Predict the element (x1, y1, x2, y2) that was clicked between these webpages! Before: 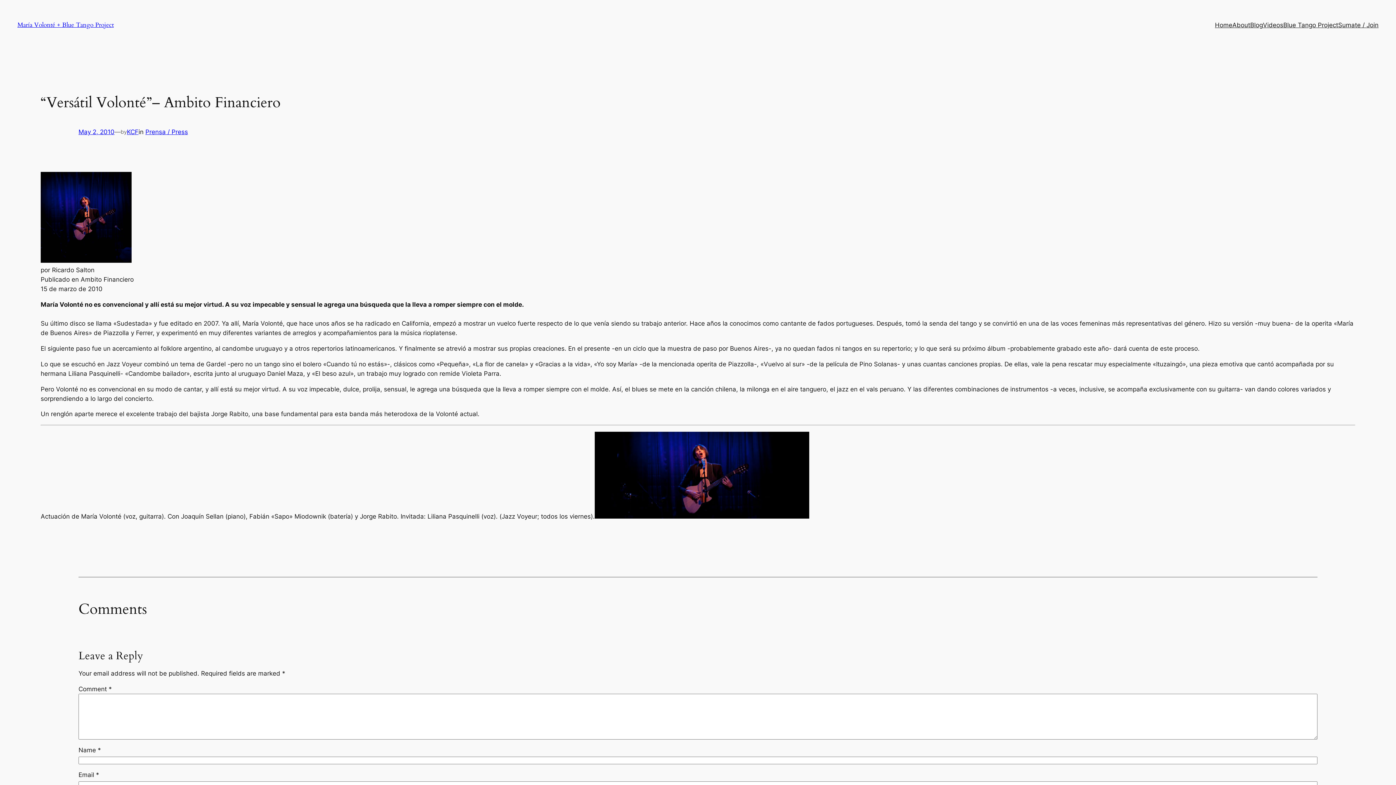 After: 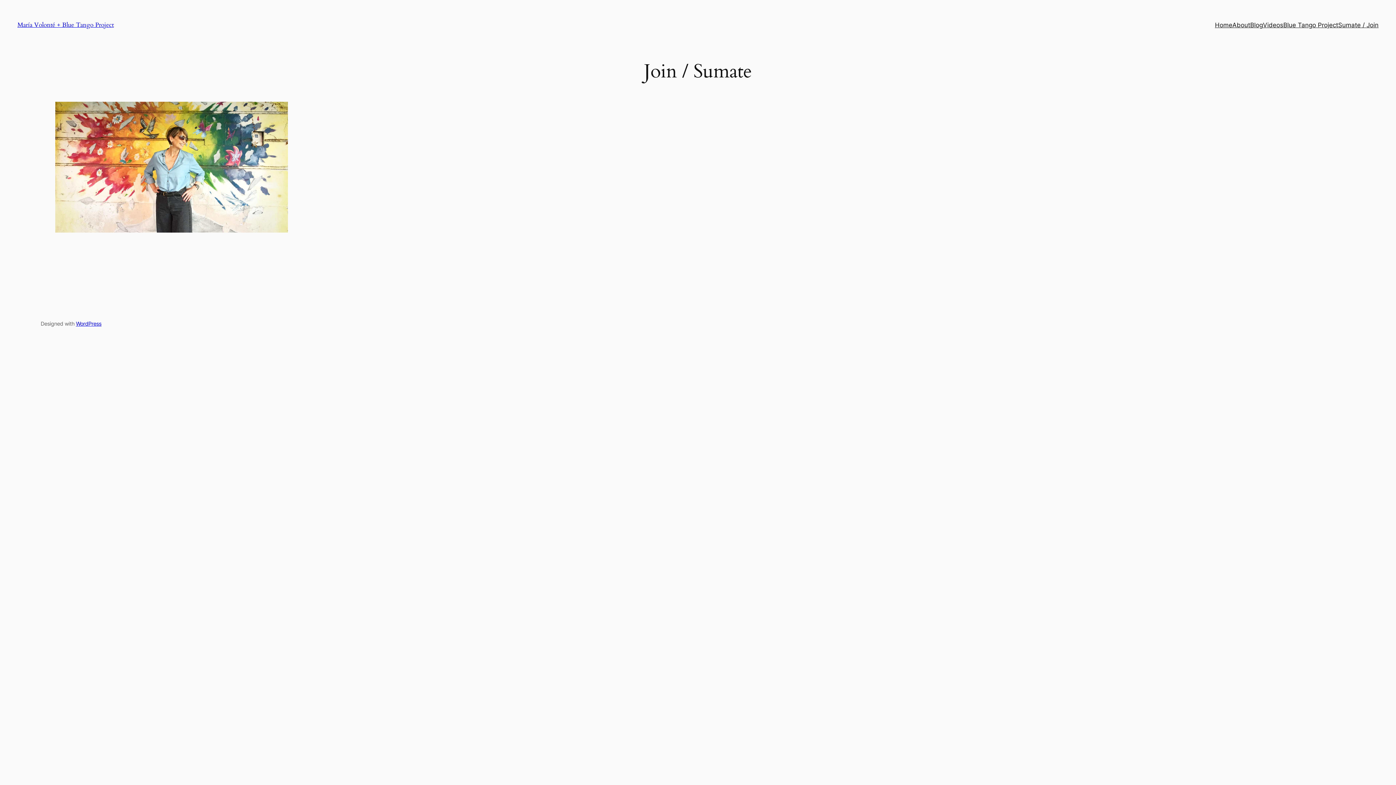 Action: bbox: (1338, 20, 1378, 29) label: Sumate / Join